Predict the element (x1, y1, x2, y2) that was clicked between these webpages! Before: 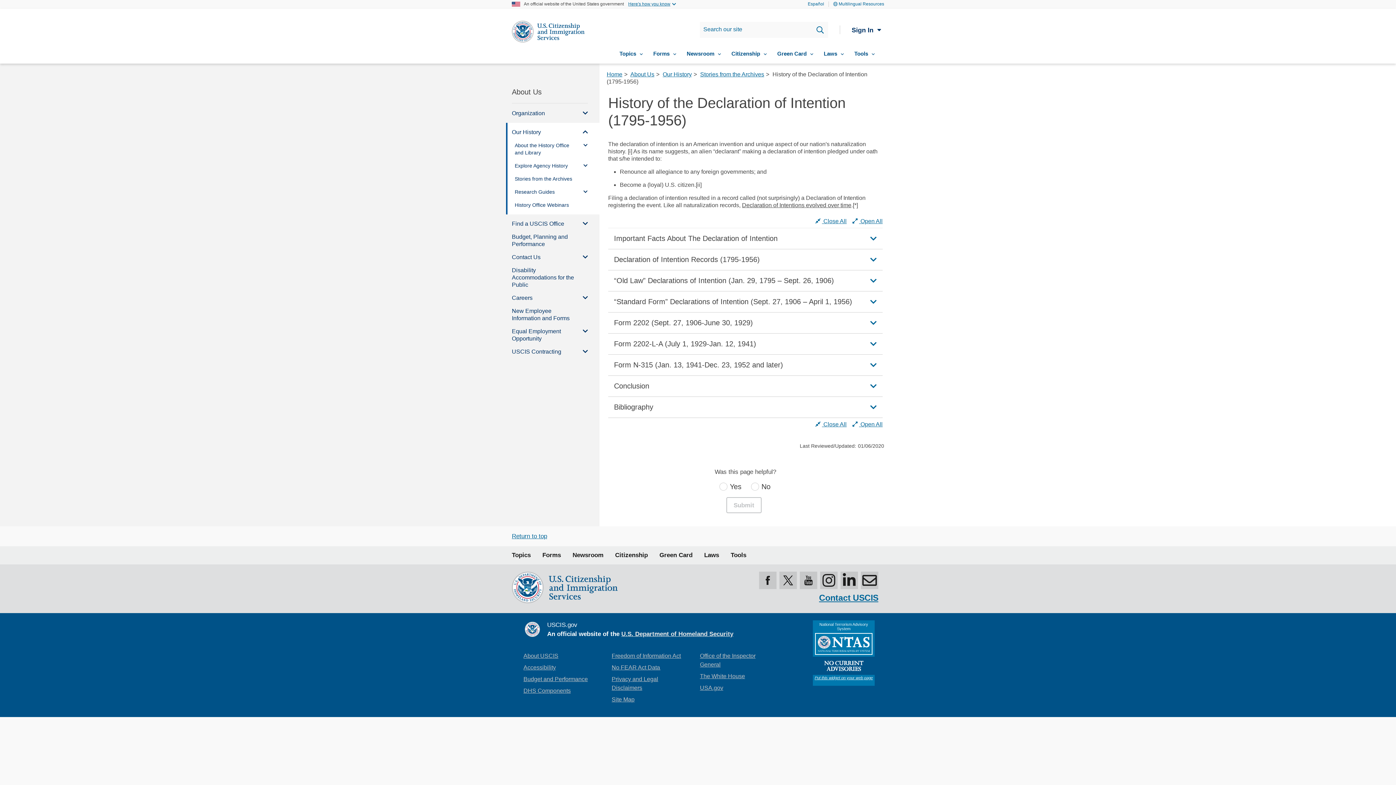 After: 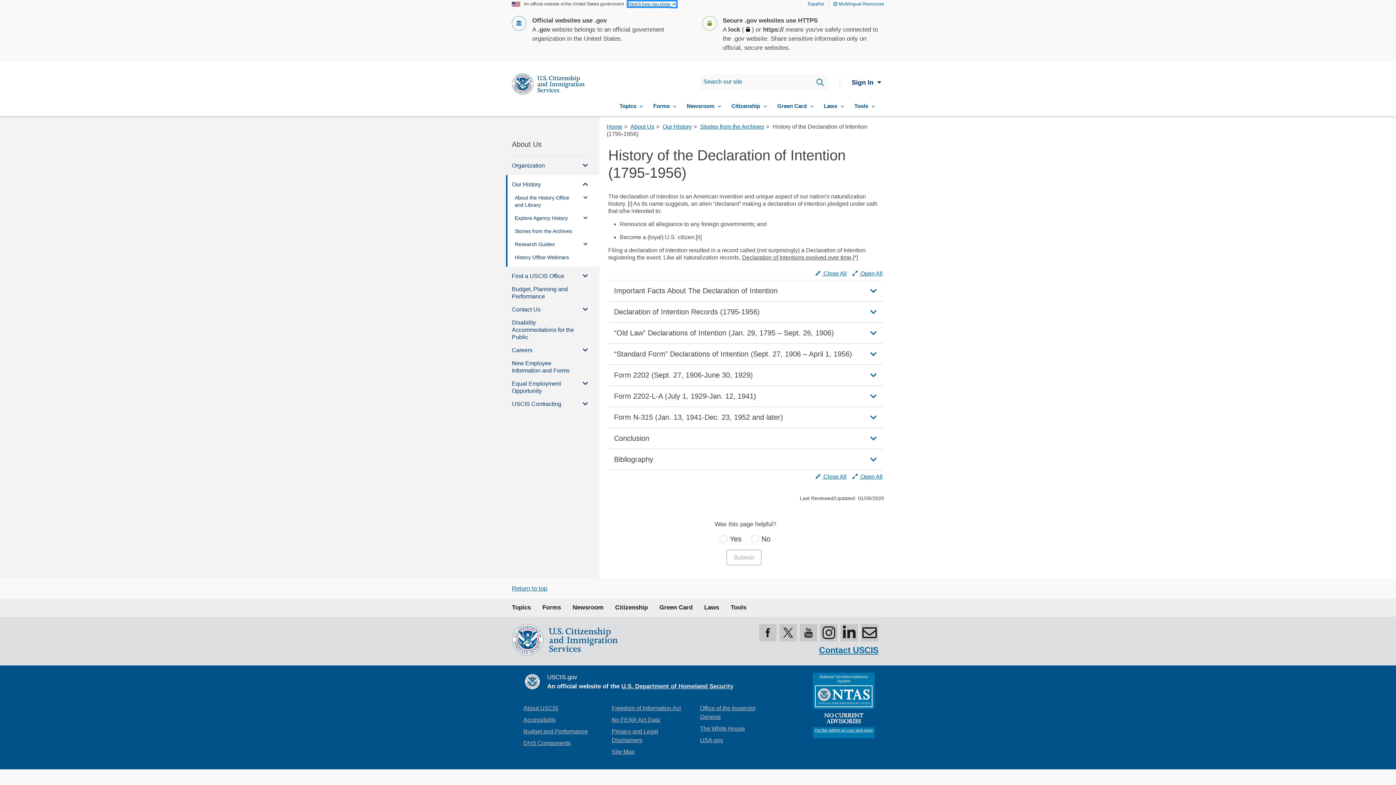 Action: bbox: (628, 1, 670, 6) label: Here's how you know